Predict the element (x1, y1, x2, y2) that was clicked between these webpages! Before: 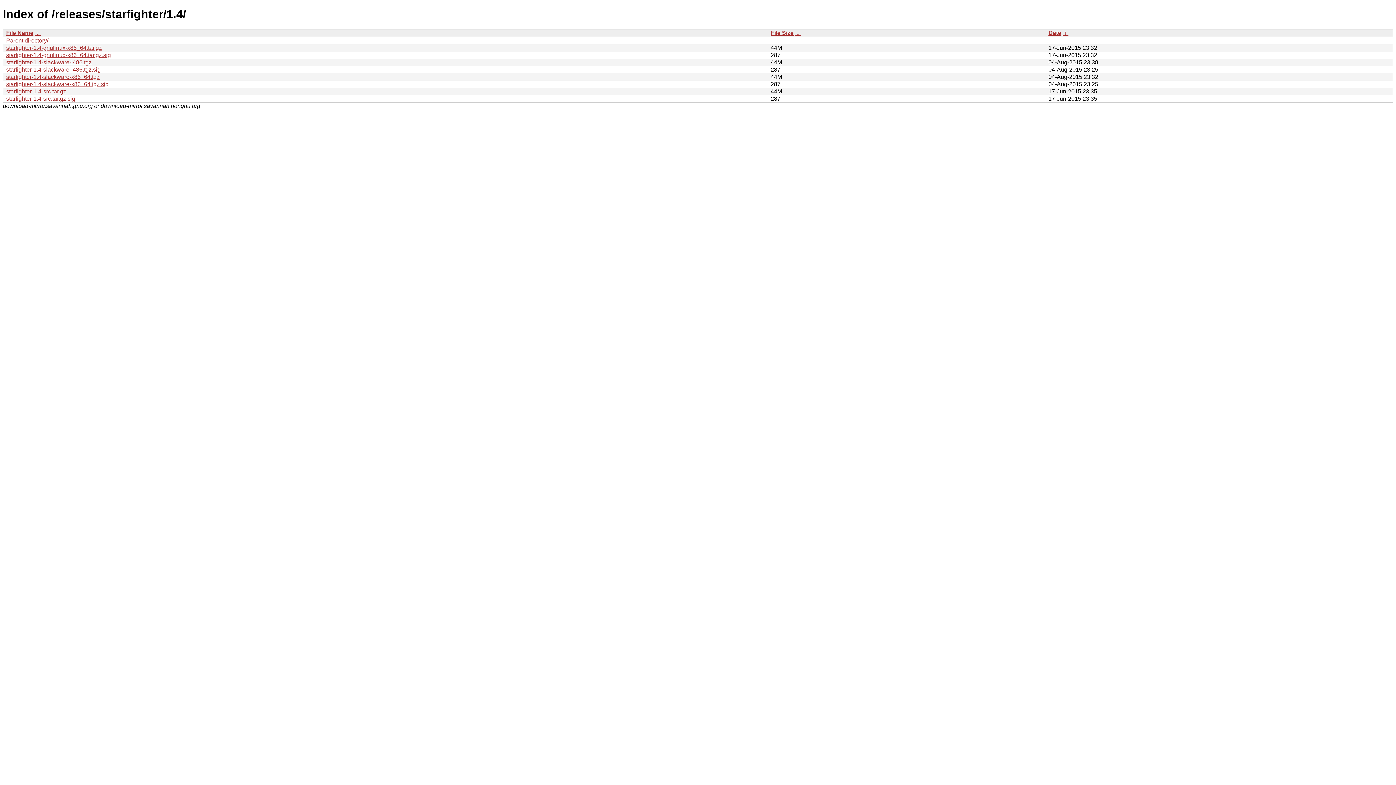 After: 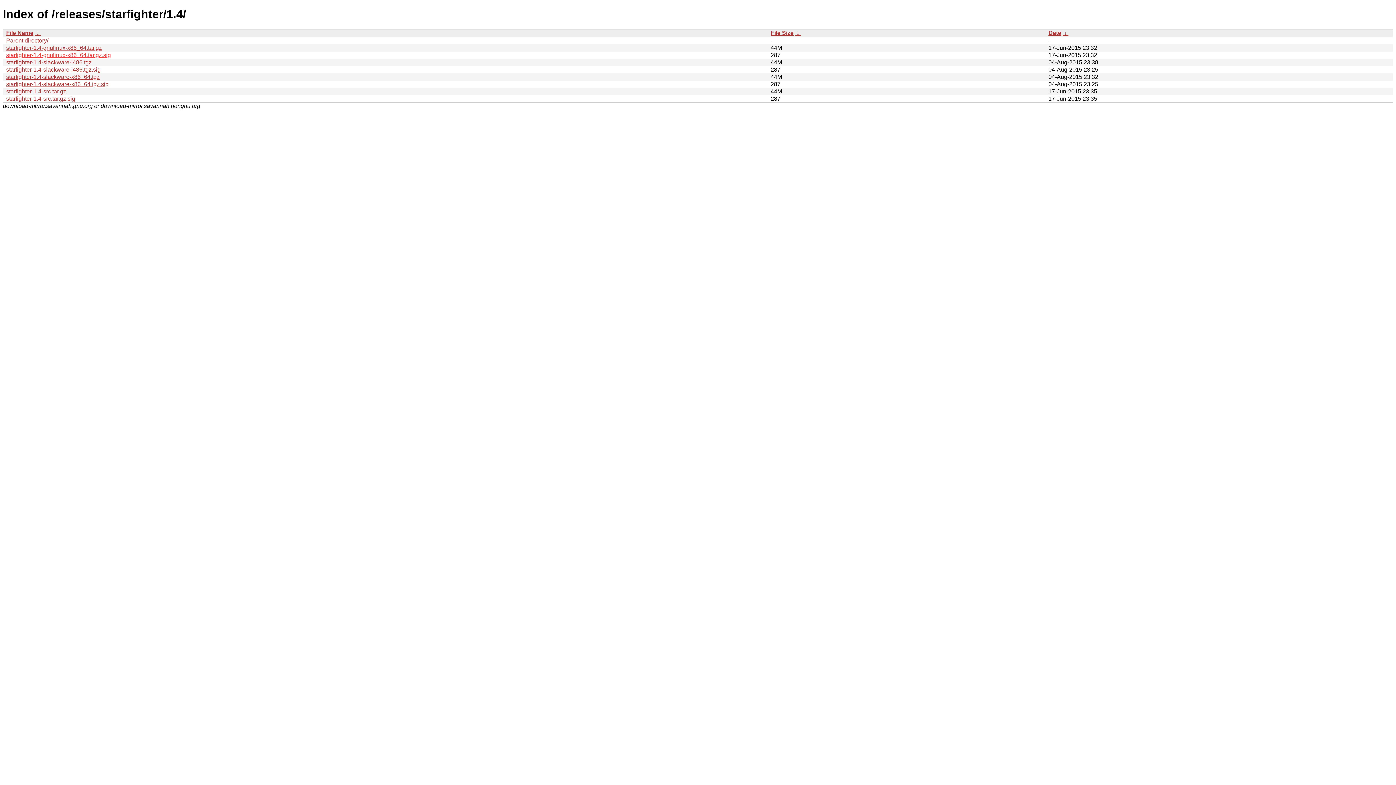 Action: bbox: (6, 51, 110, 58) label: starfighter-1.4-gnulinux-x86_64.tar.gz.sig